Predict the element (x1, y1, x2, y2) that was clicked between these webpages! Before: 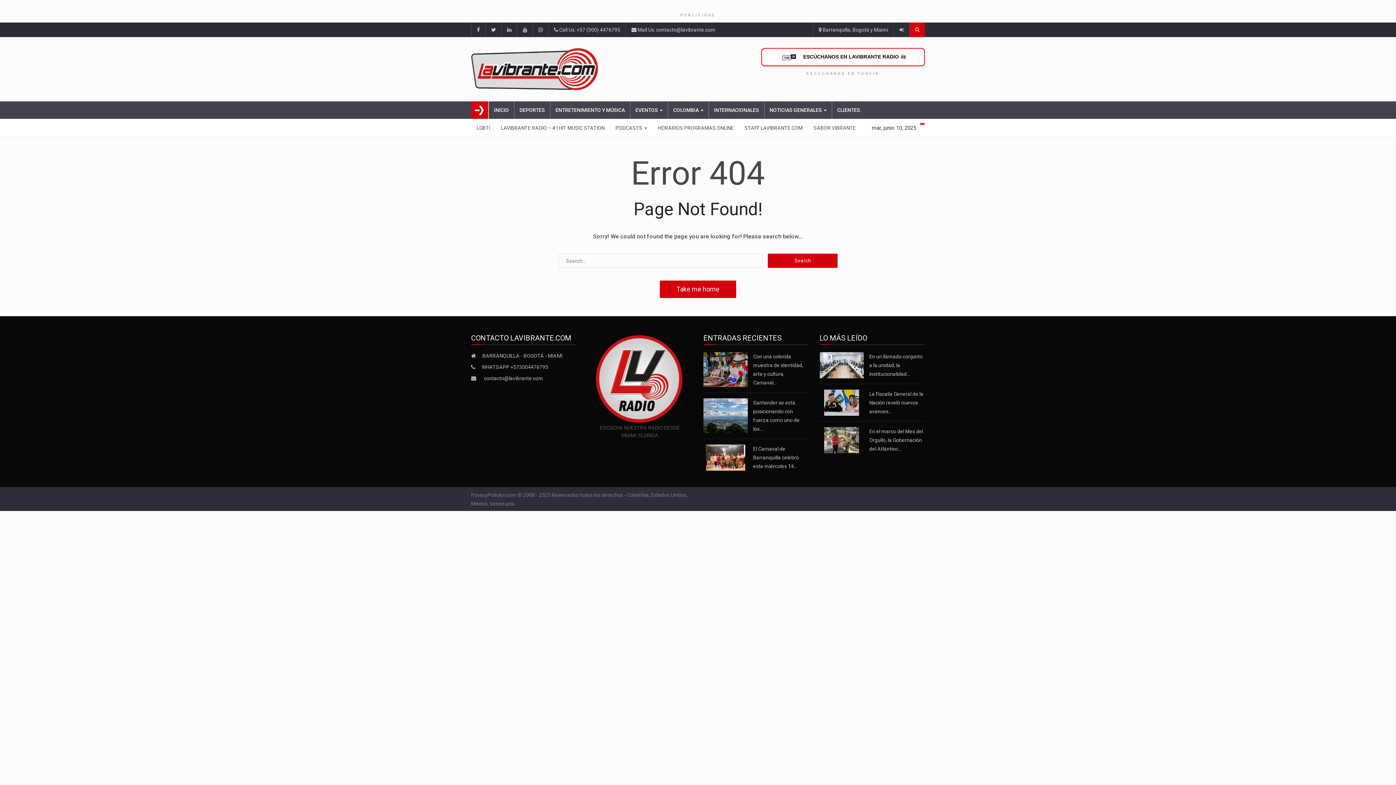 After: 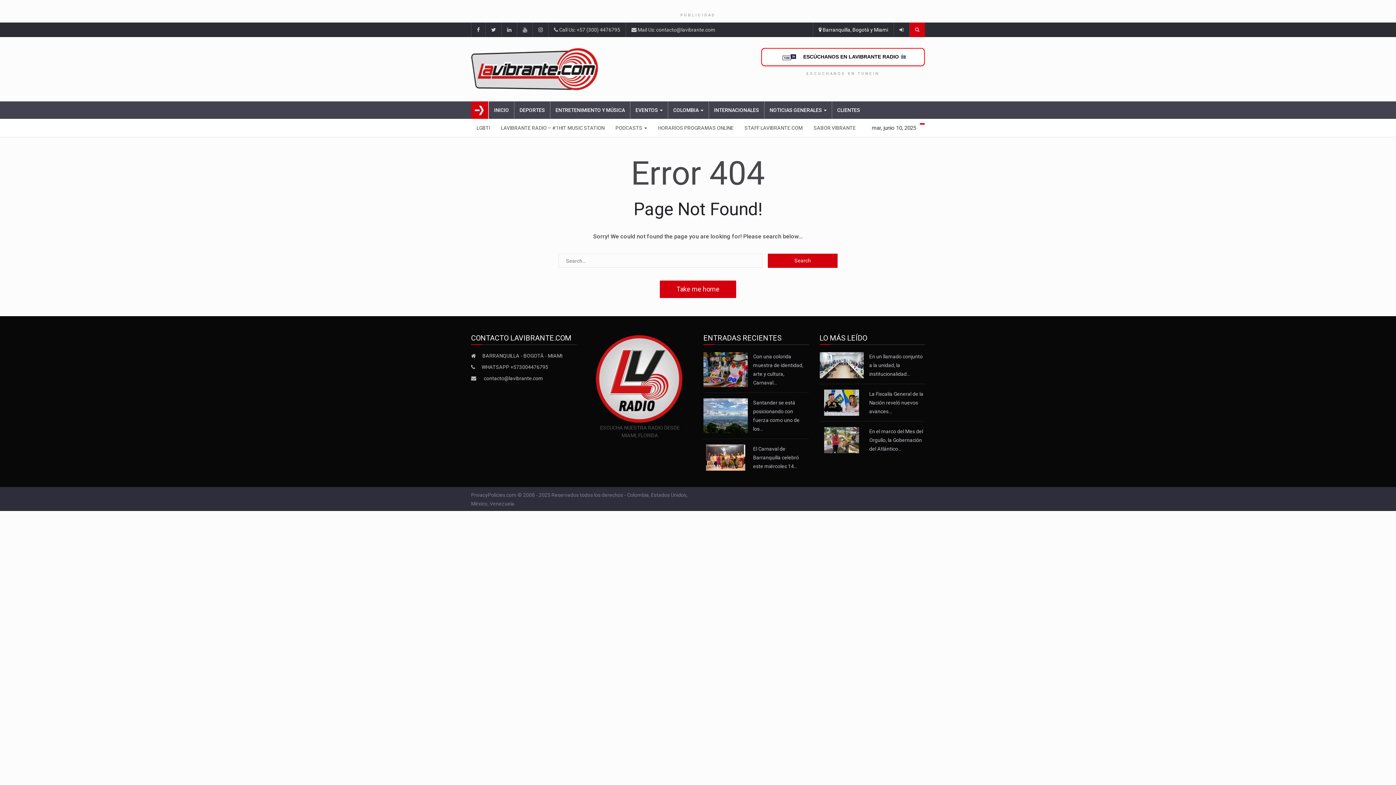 Action: bbox: (813, 22, 893, 37) label:  Barranquilla, Bogotá y Miami